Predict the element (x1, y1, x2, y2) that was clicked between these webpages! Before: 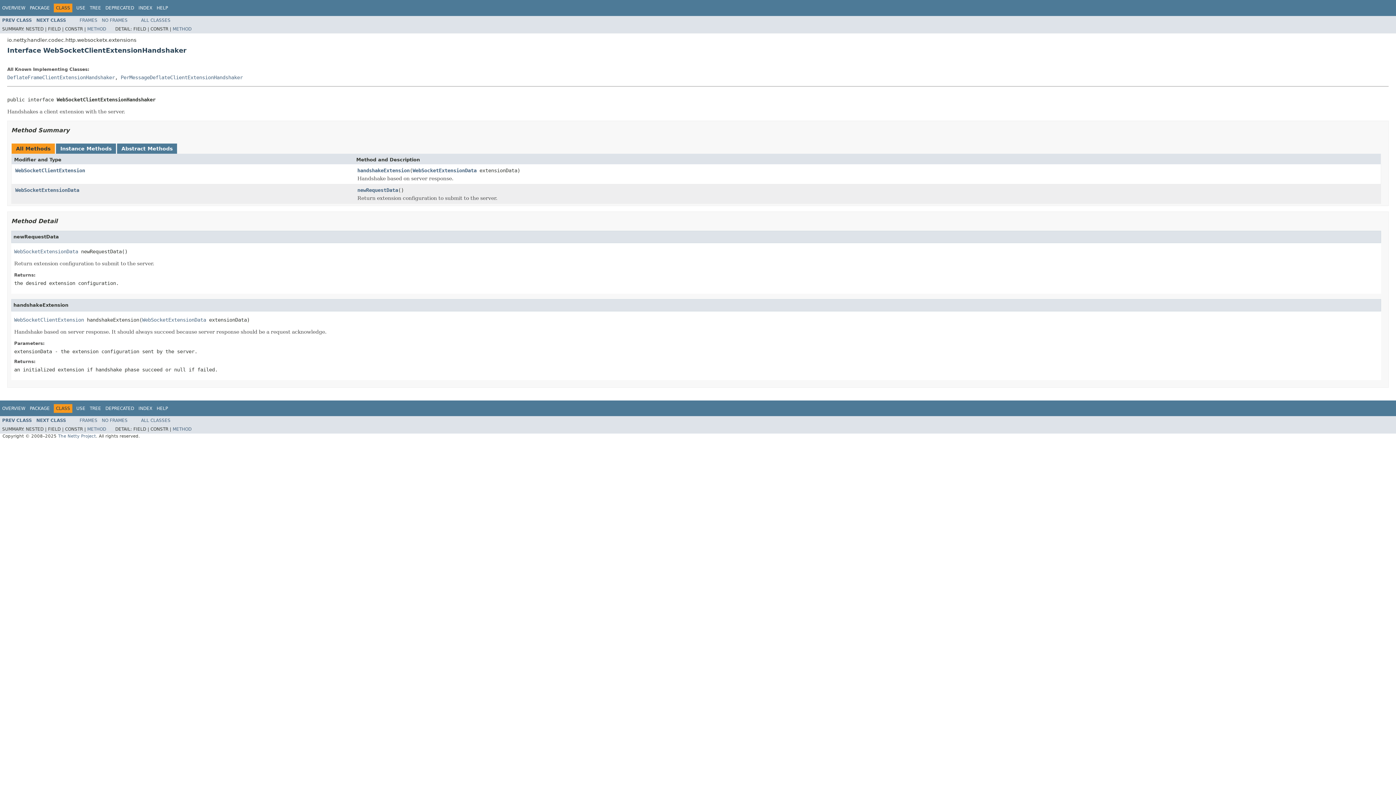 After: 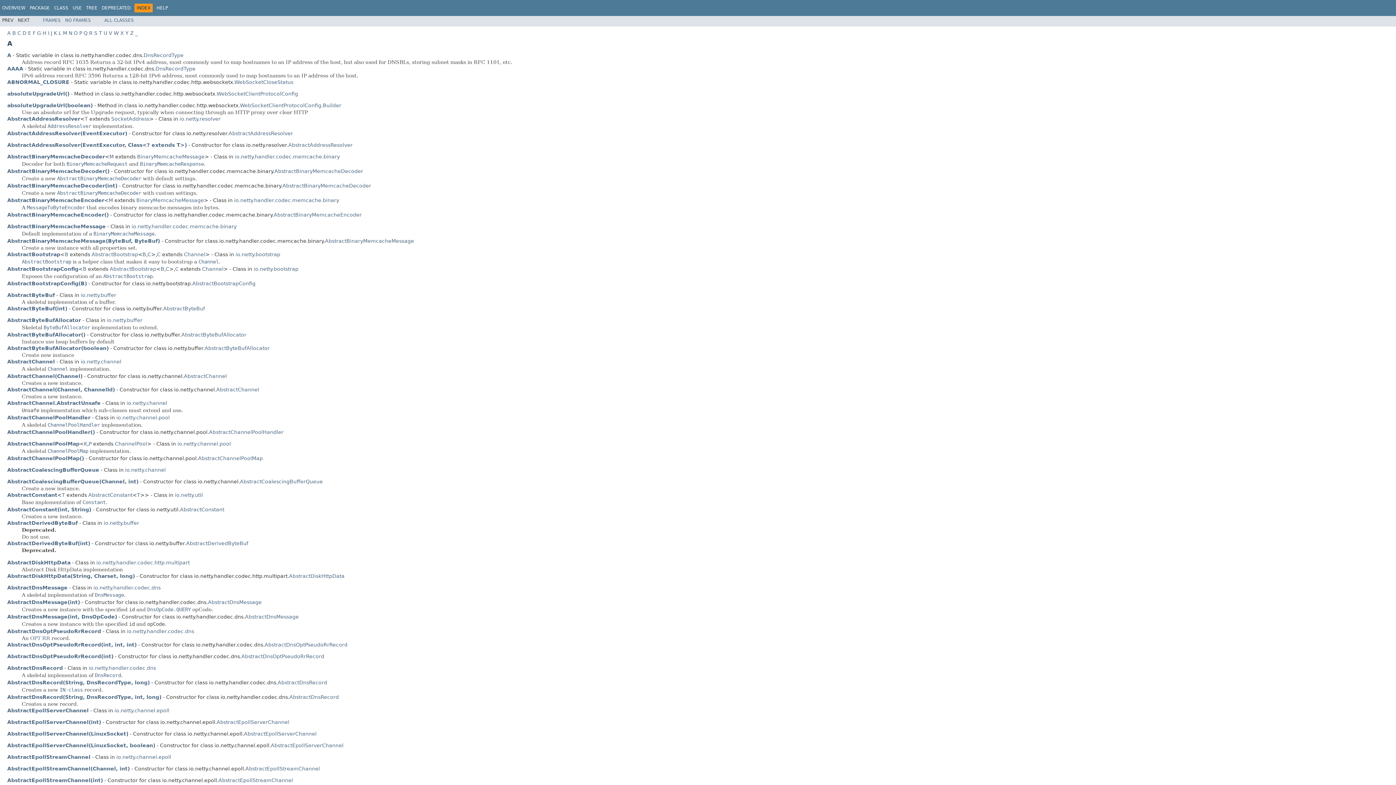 Action: bbox: (138, 5, 152, 10) label: INDEX